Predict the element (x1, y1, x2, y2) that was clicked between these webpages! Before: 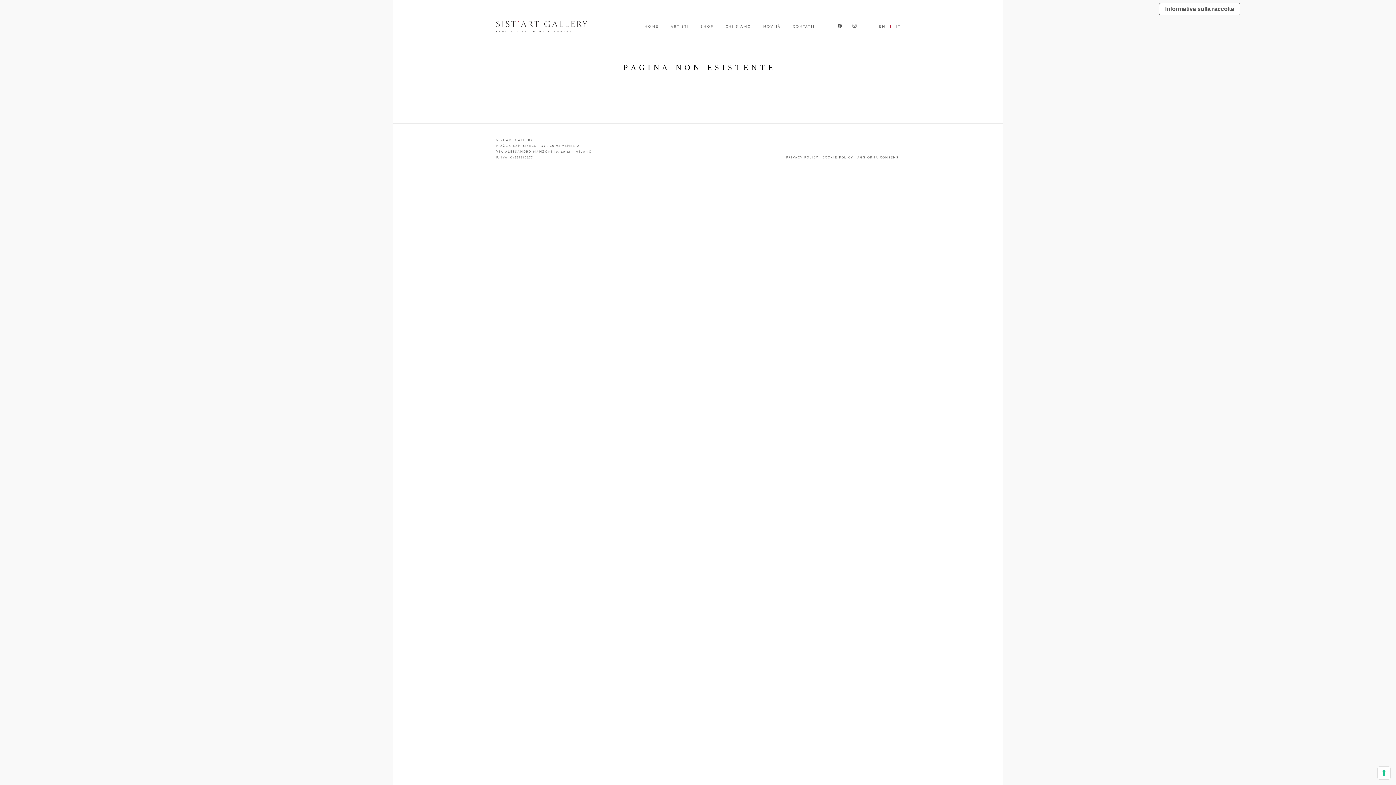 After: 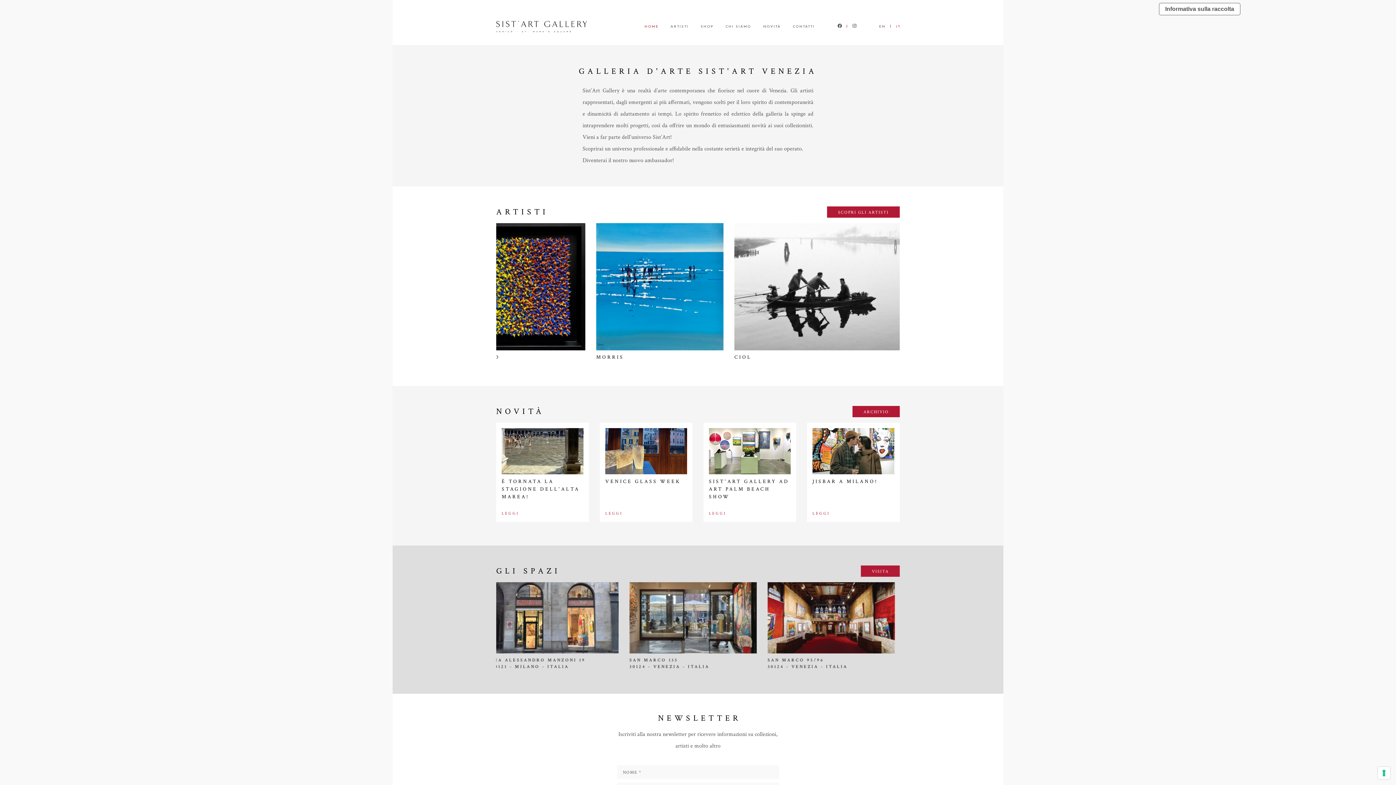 Action: bbox: (644, 19, 658, 32) label: HOME